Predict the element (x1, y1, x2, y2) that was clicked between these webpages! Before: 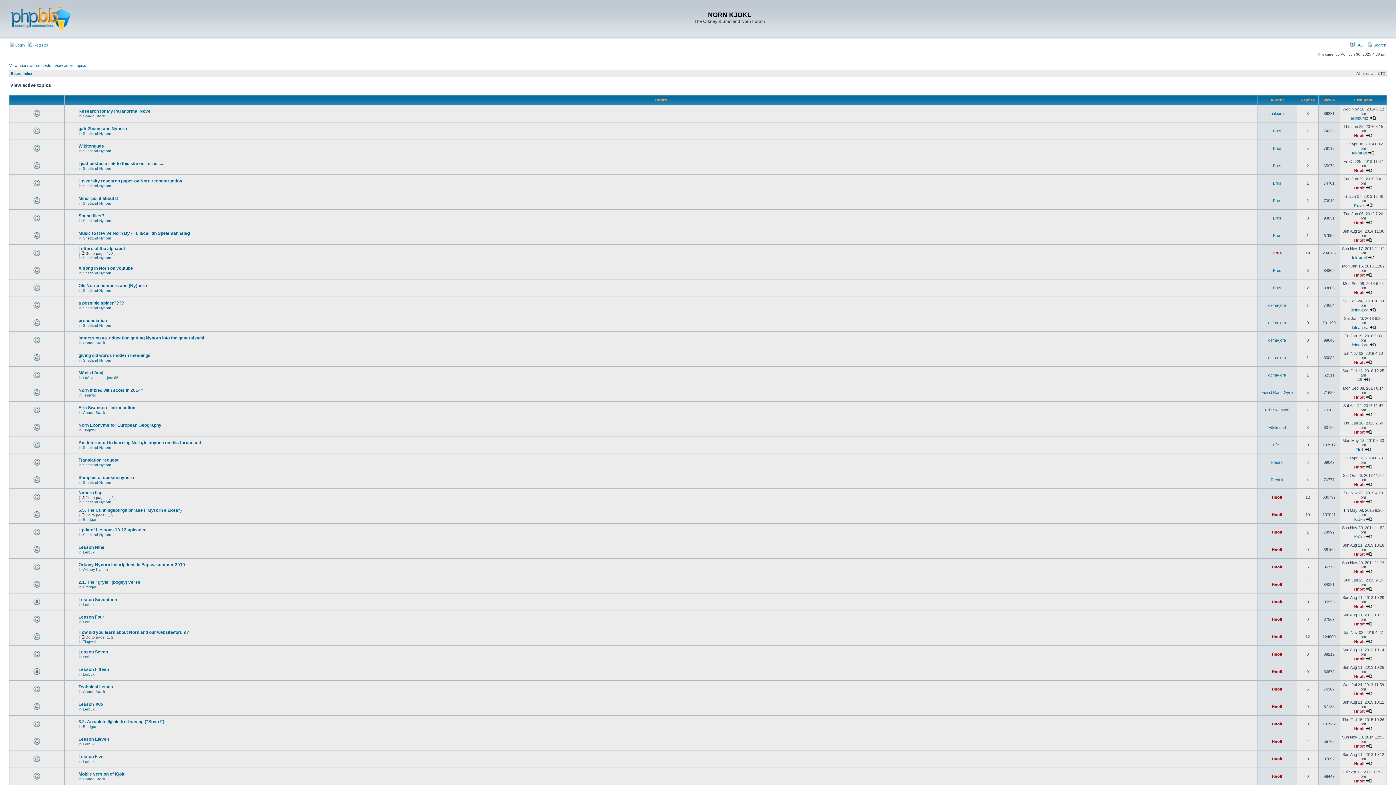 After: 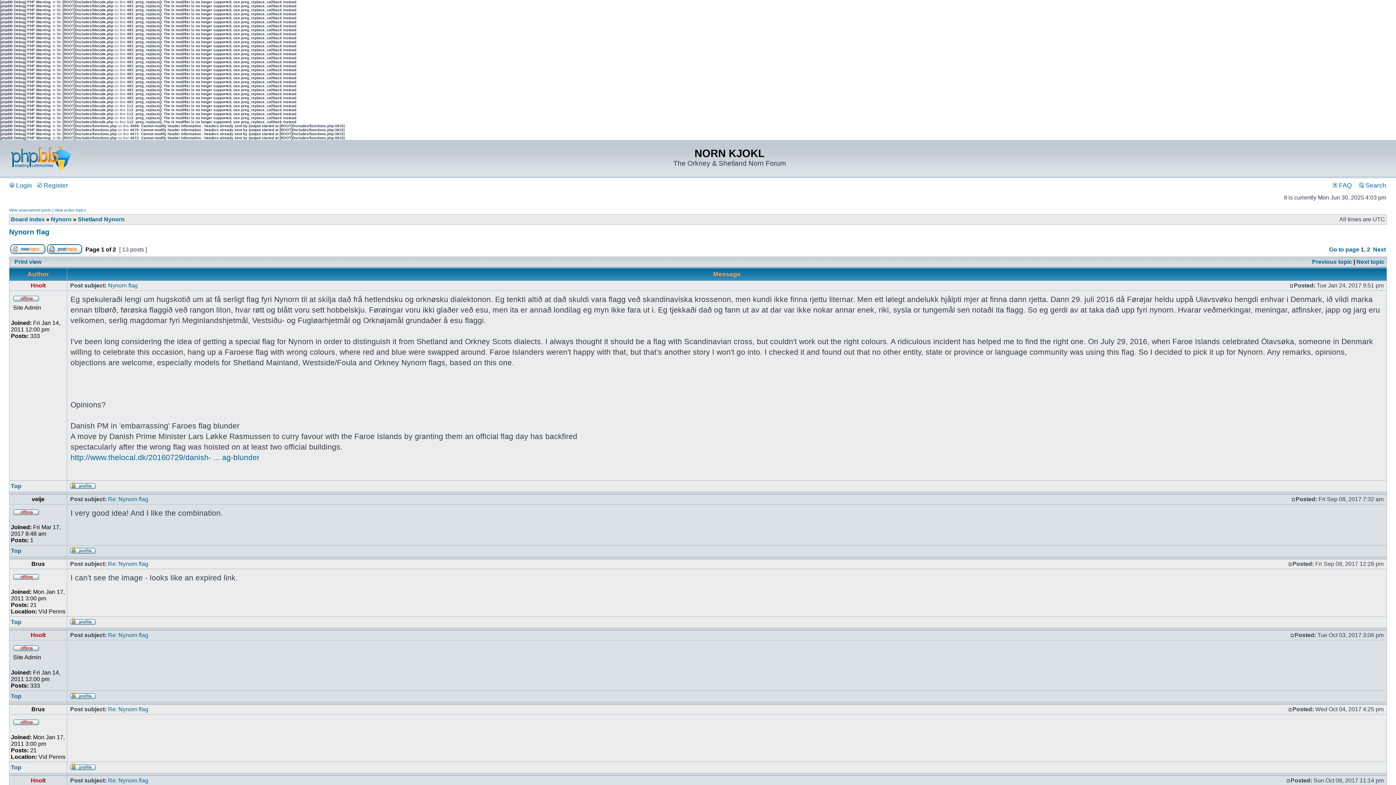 Action: label: Nynorn flag bbox: (78, 490, 102, 495)